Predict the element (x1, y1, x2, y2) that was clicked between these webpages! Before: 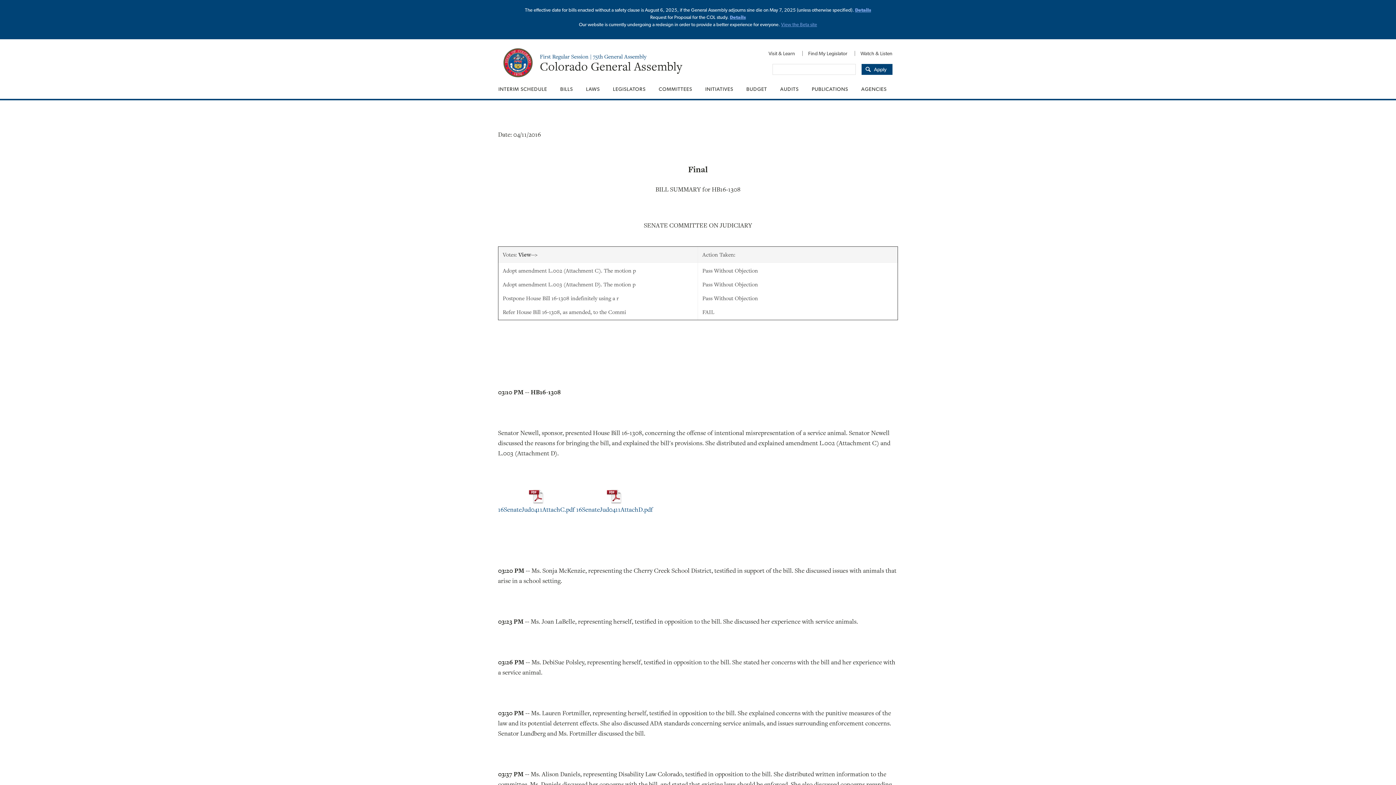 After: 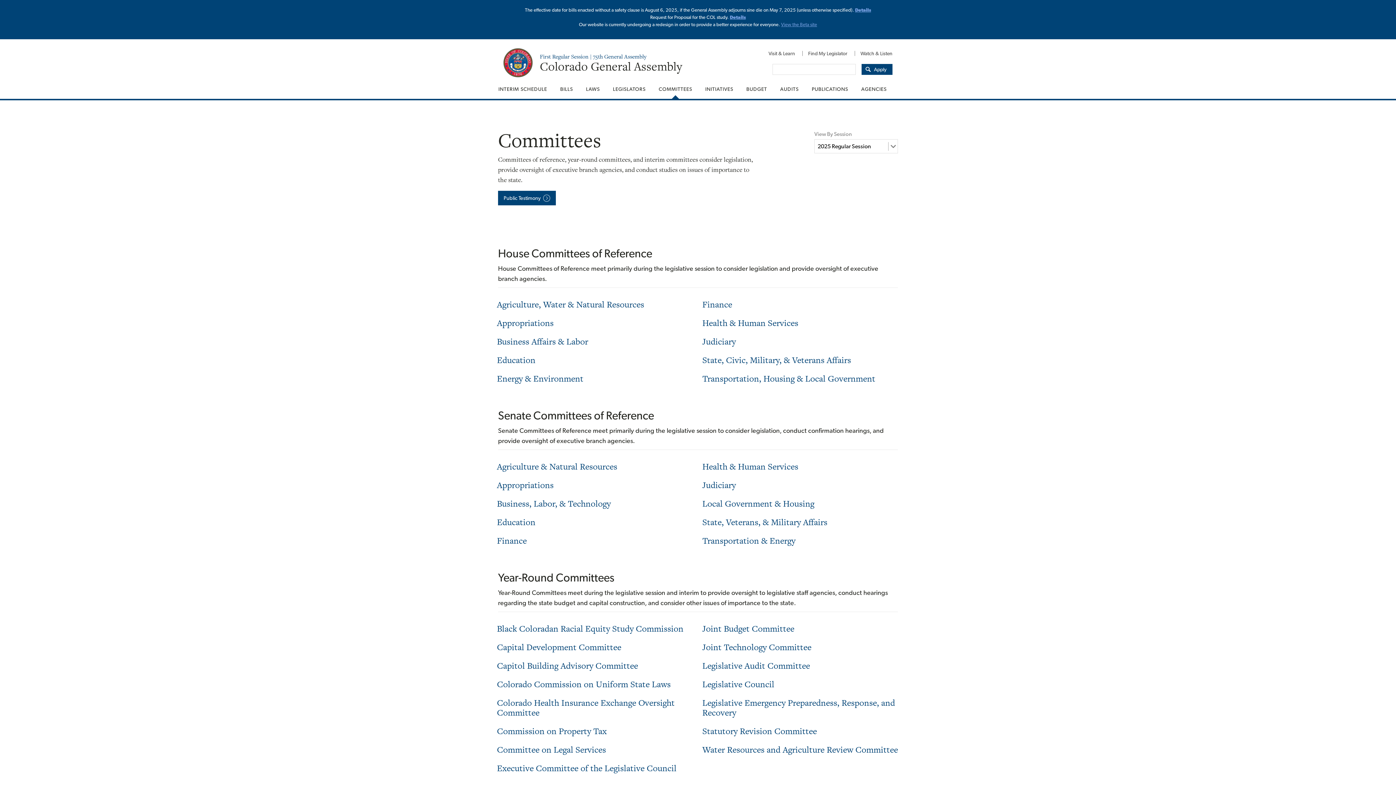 Action: label: COMMITTEES bbox: (652, 79, 698, 98)